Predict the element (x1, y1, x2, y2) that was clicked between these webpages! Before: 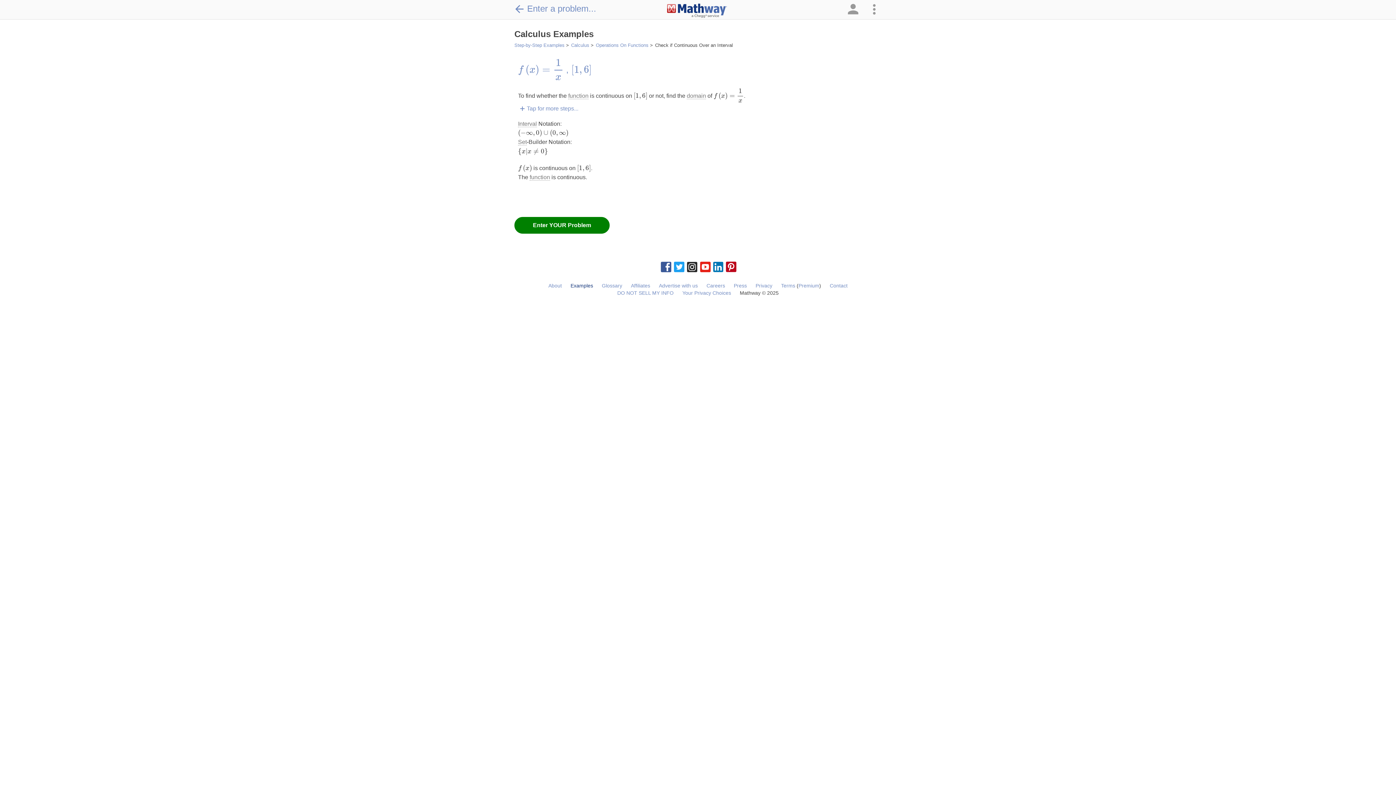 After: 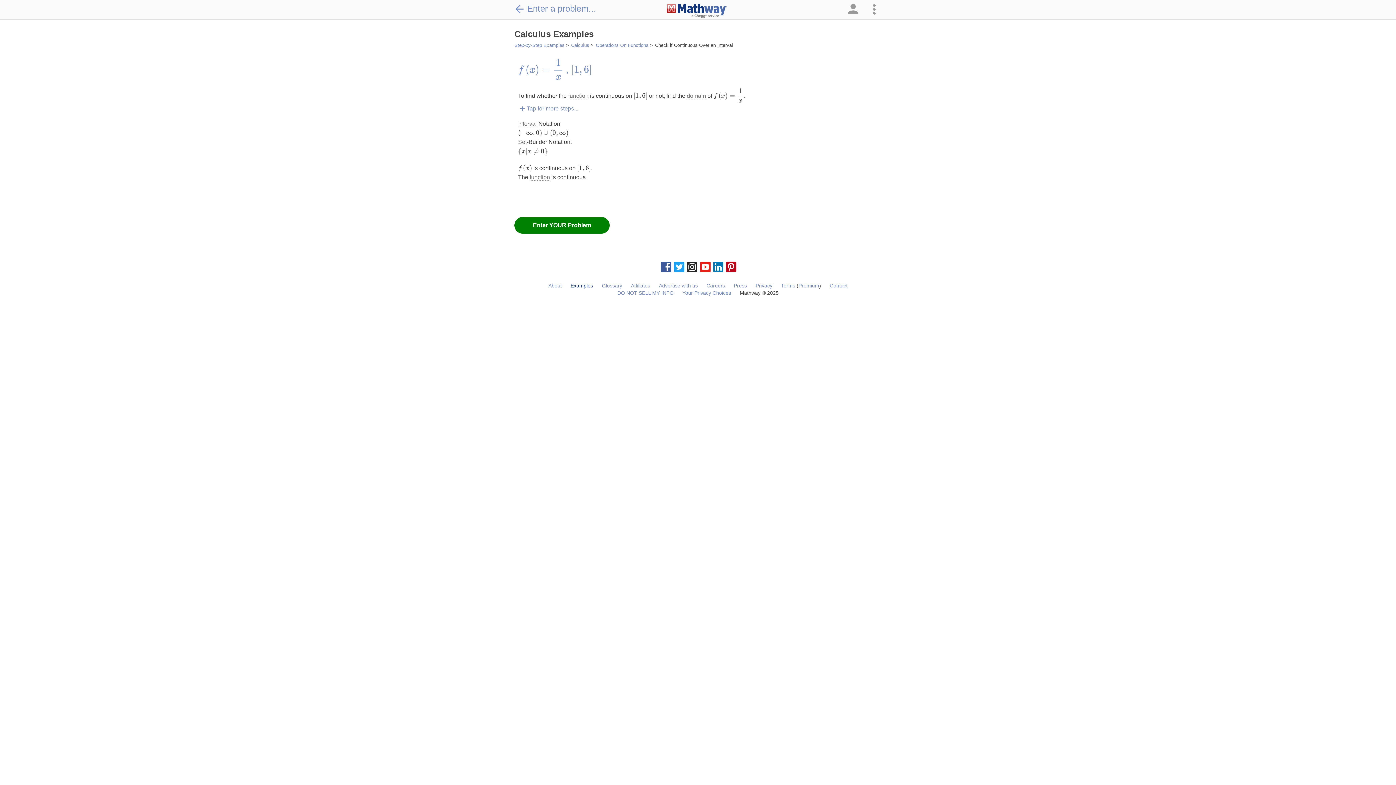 Action: label: Contact bbox: (830, 282, 847, 288)